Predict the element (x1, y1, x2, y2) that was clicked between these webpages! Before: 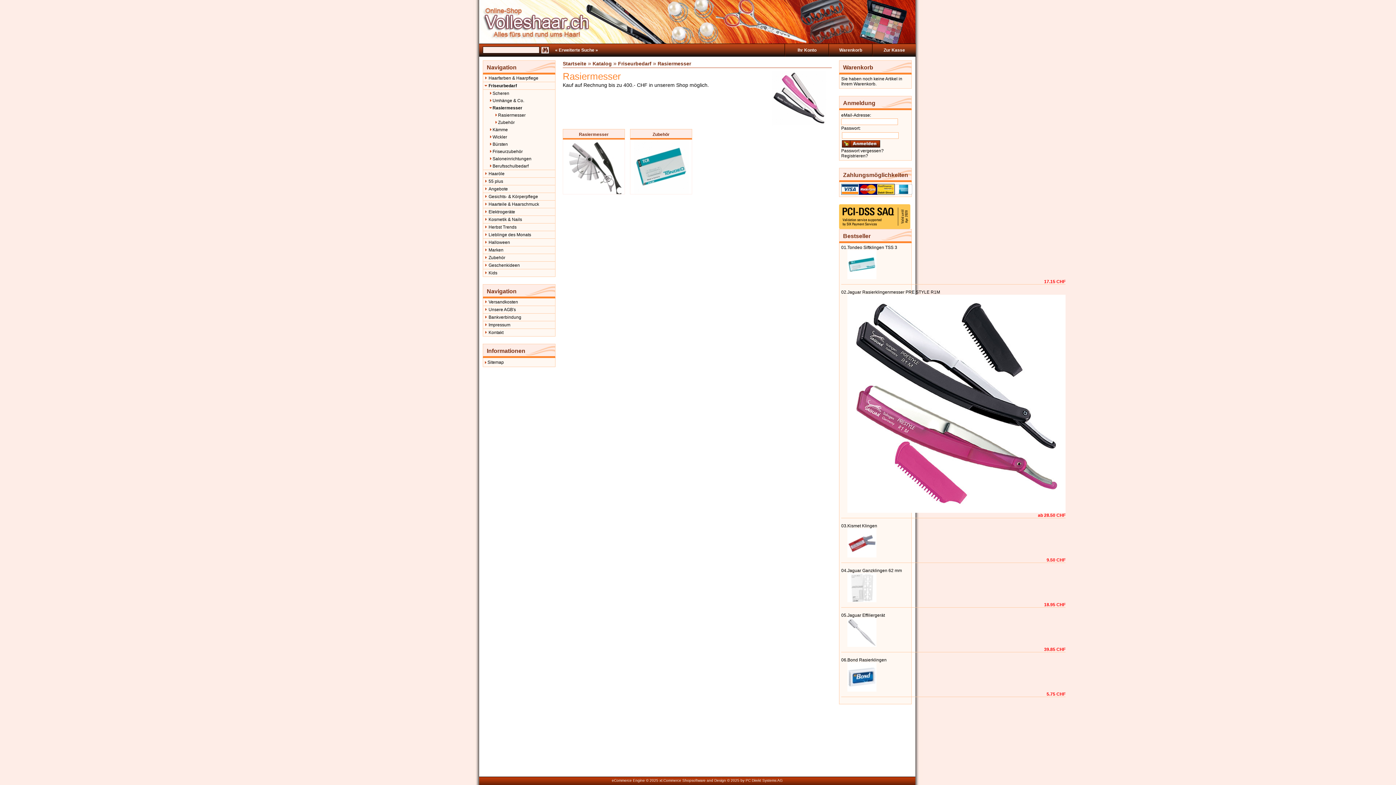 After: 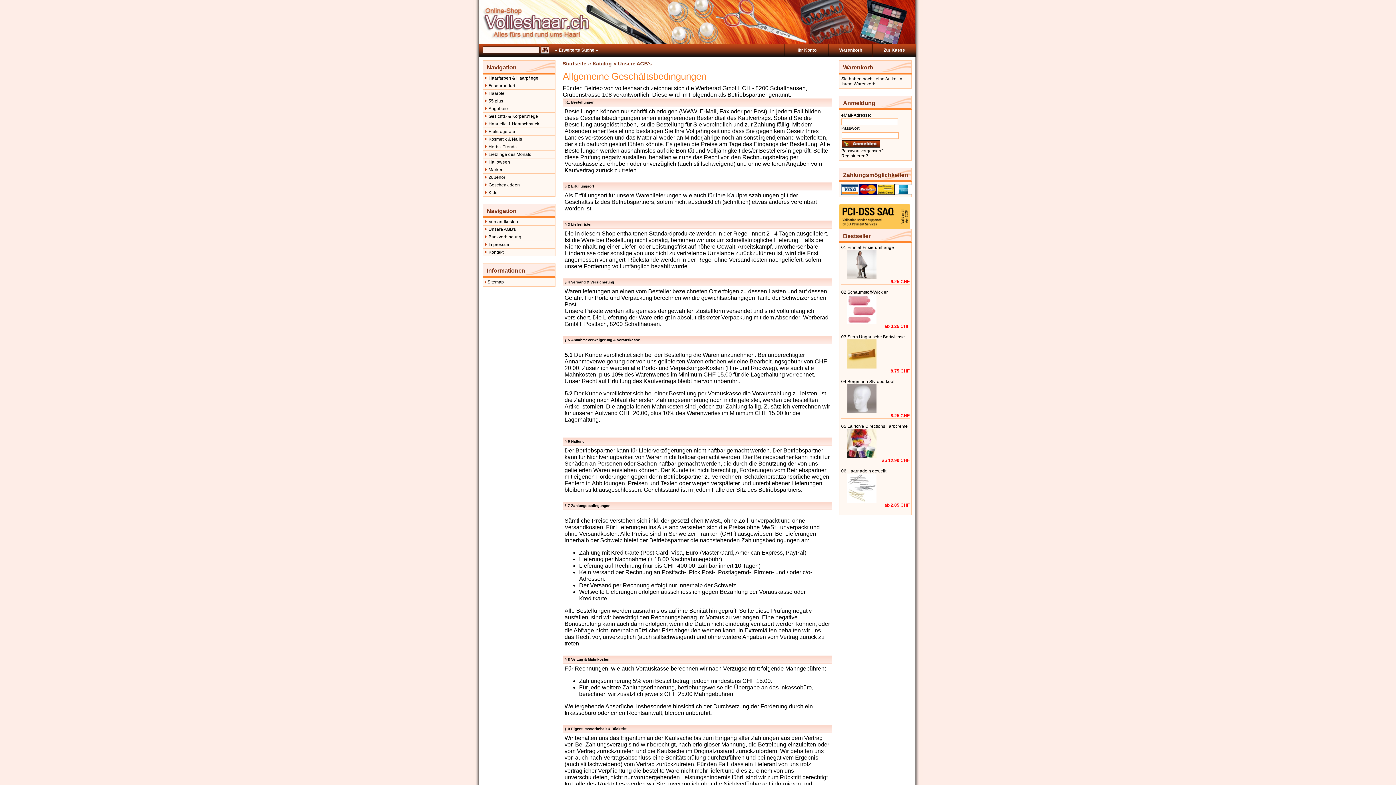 Action: label: Unsere AGB's bbox: (488, 307, 516, 312)